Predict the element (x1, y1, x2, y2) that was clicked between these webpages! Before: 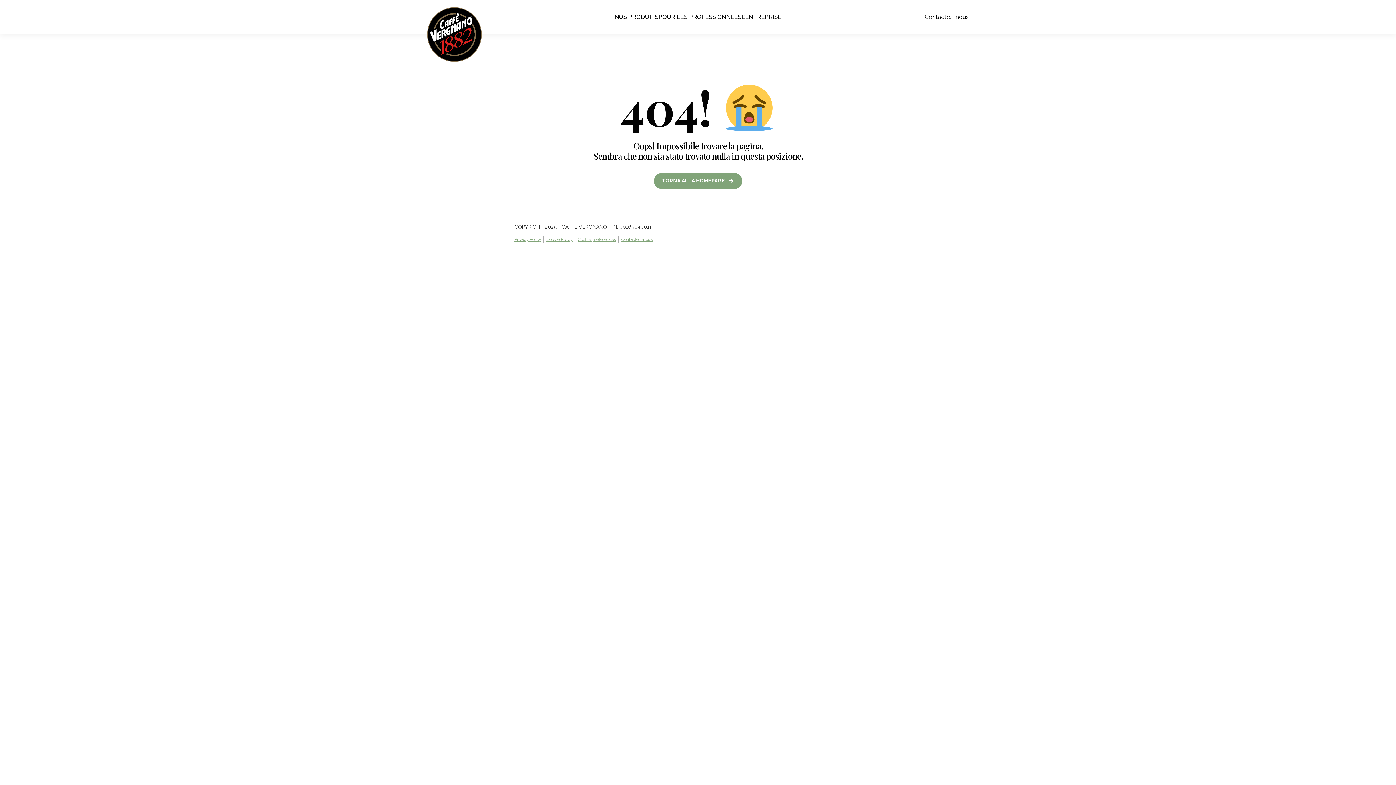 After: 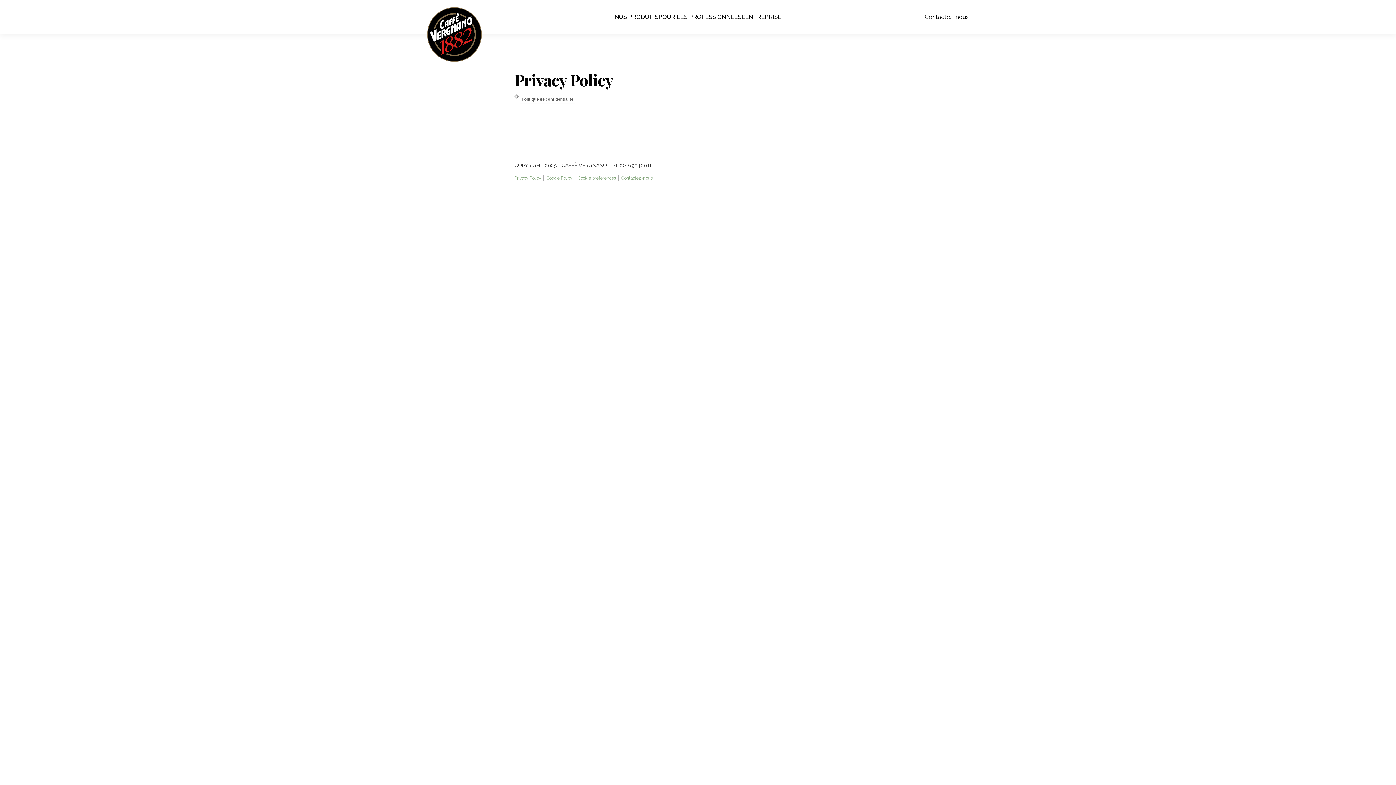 Action: bbox: (514, 237, 541, 242) label: Privacy Policy